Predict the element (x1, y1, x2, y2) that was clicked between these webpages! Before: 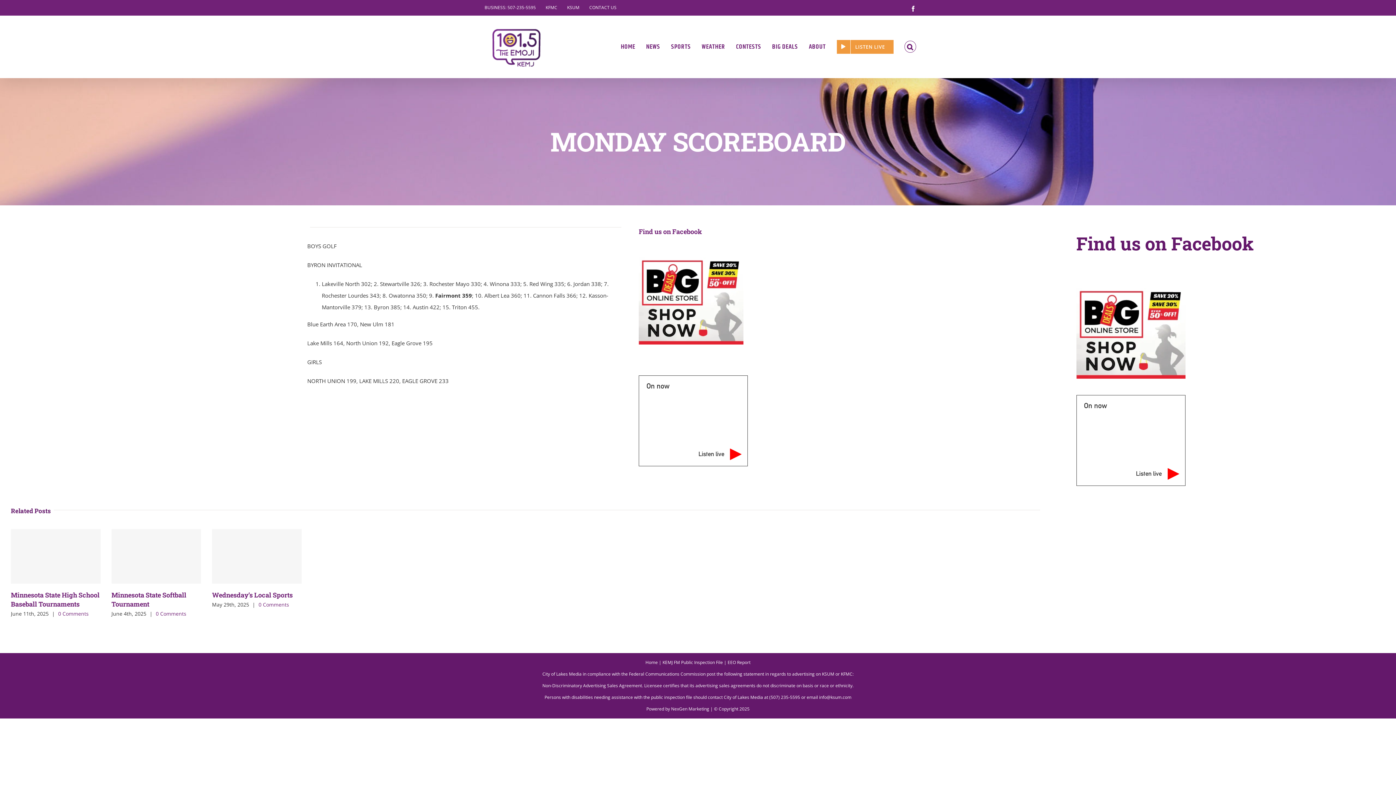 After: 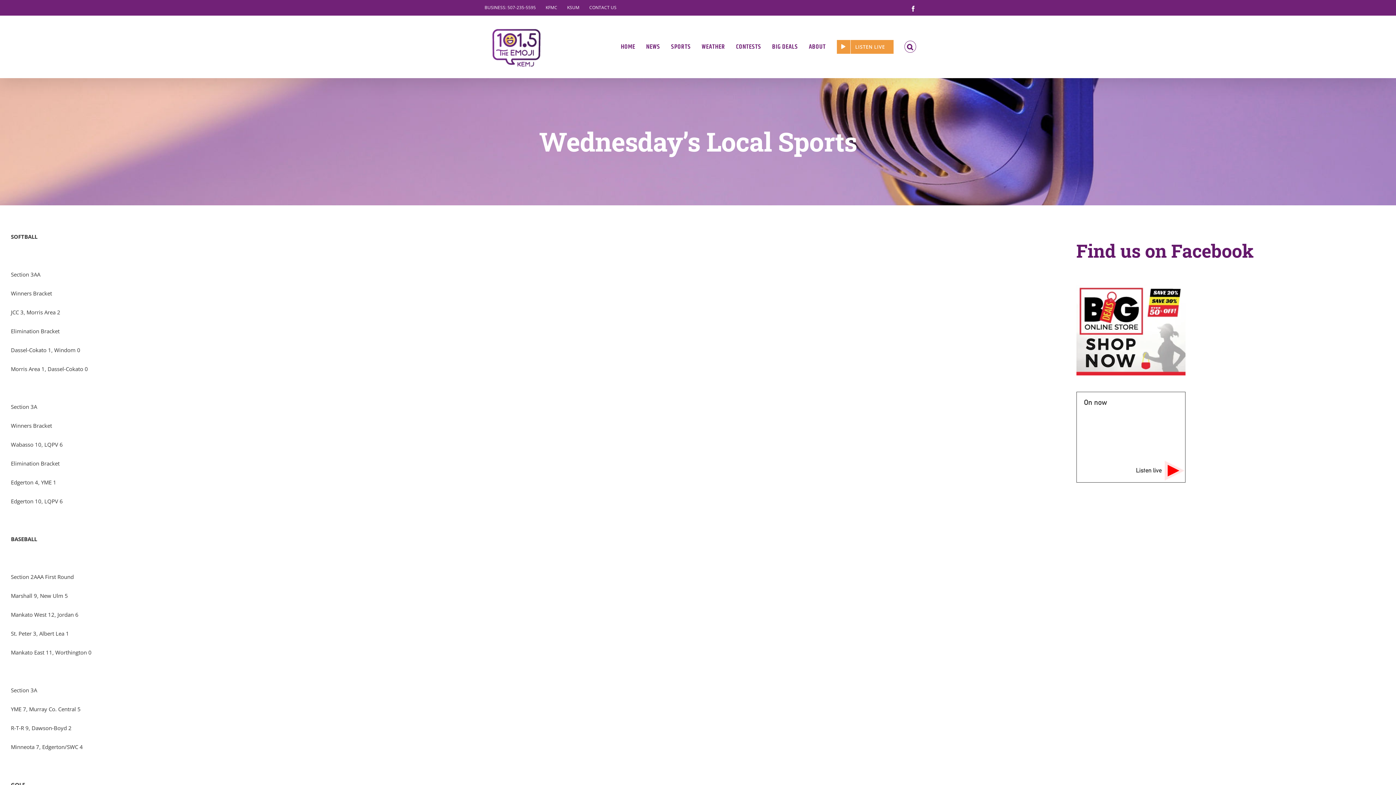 Action: bbox: (212, 590, 292, 599) label: Wednesday’s Local Sports